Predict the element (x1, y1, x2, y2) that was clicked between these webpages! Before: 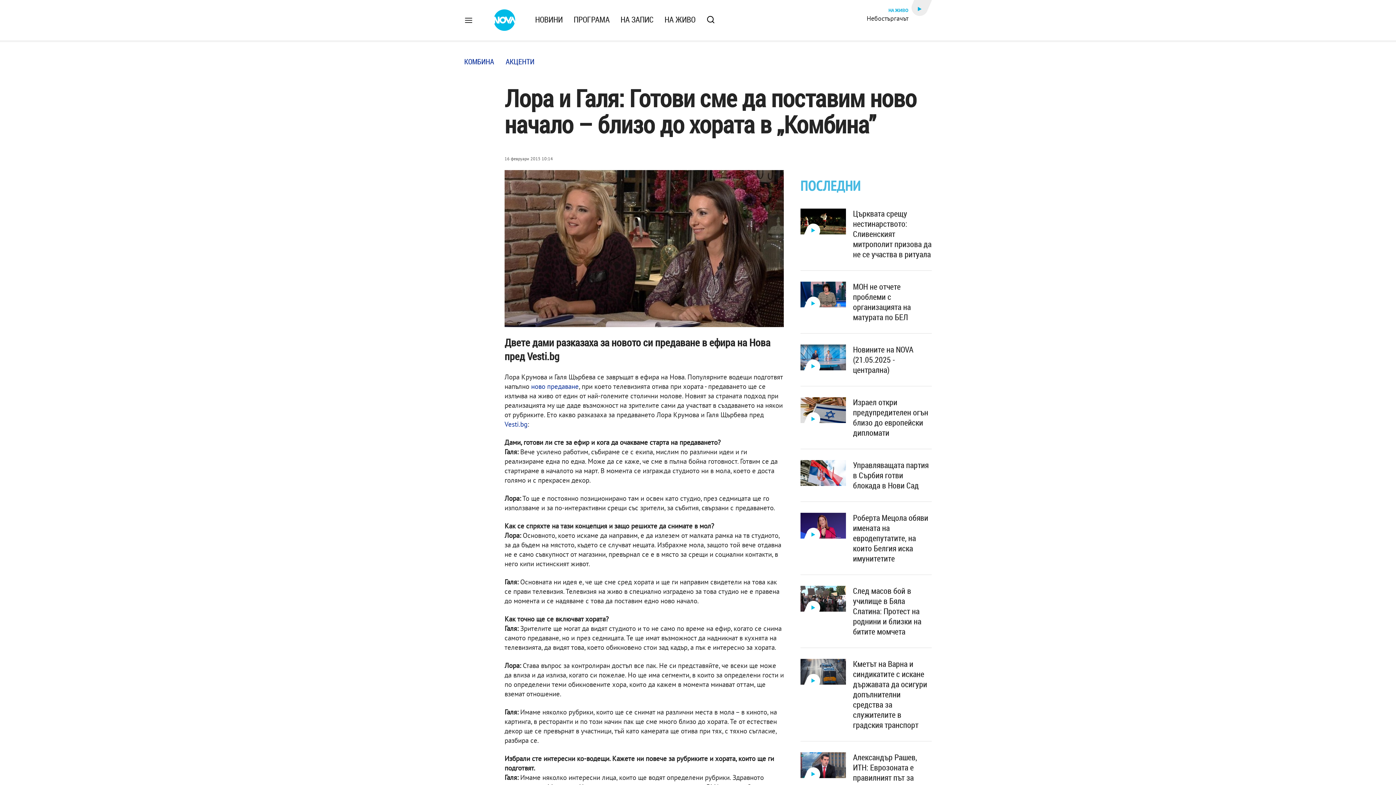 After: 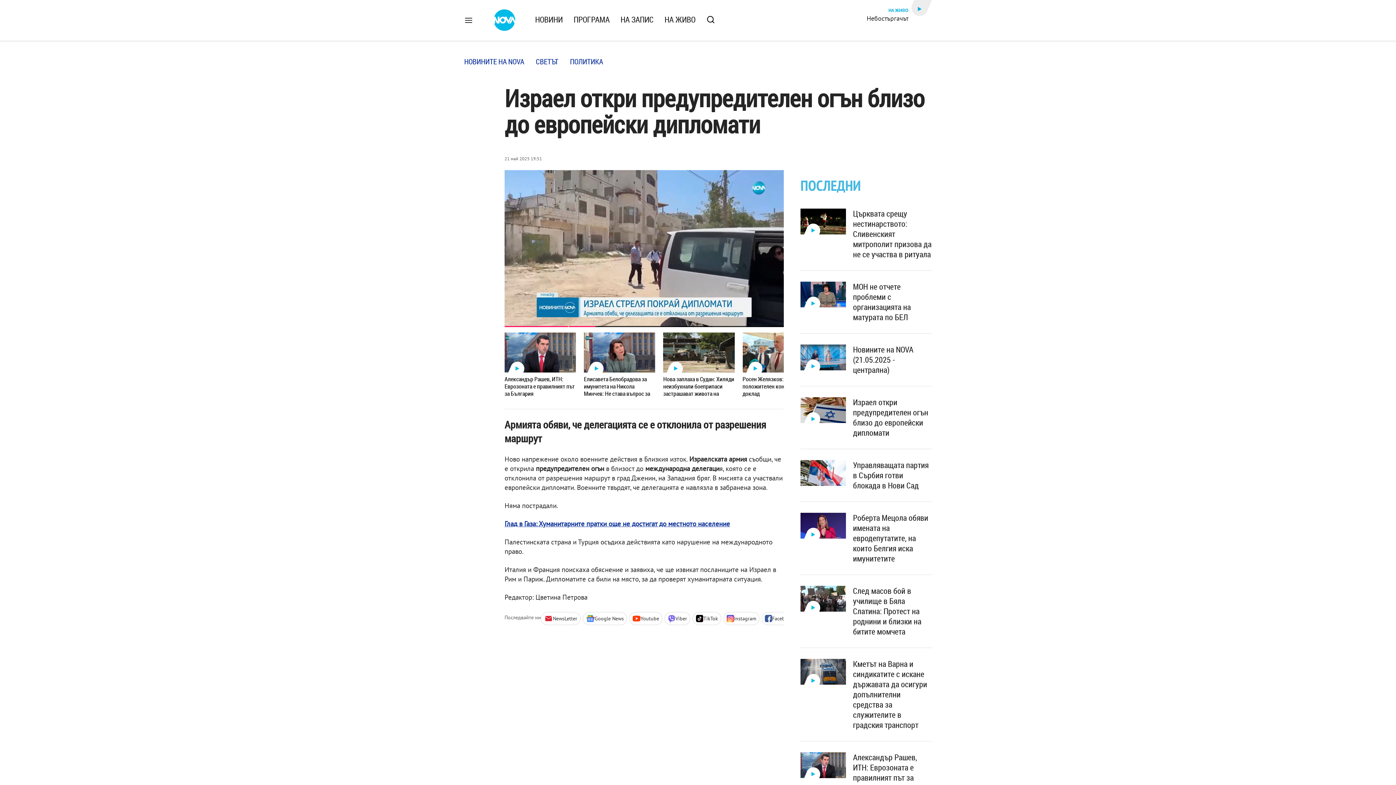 Action: bbox: (853, 397, 931, 438) label: Израел откри предупредителен огън близо до европейски дипломати